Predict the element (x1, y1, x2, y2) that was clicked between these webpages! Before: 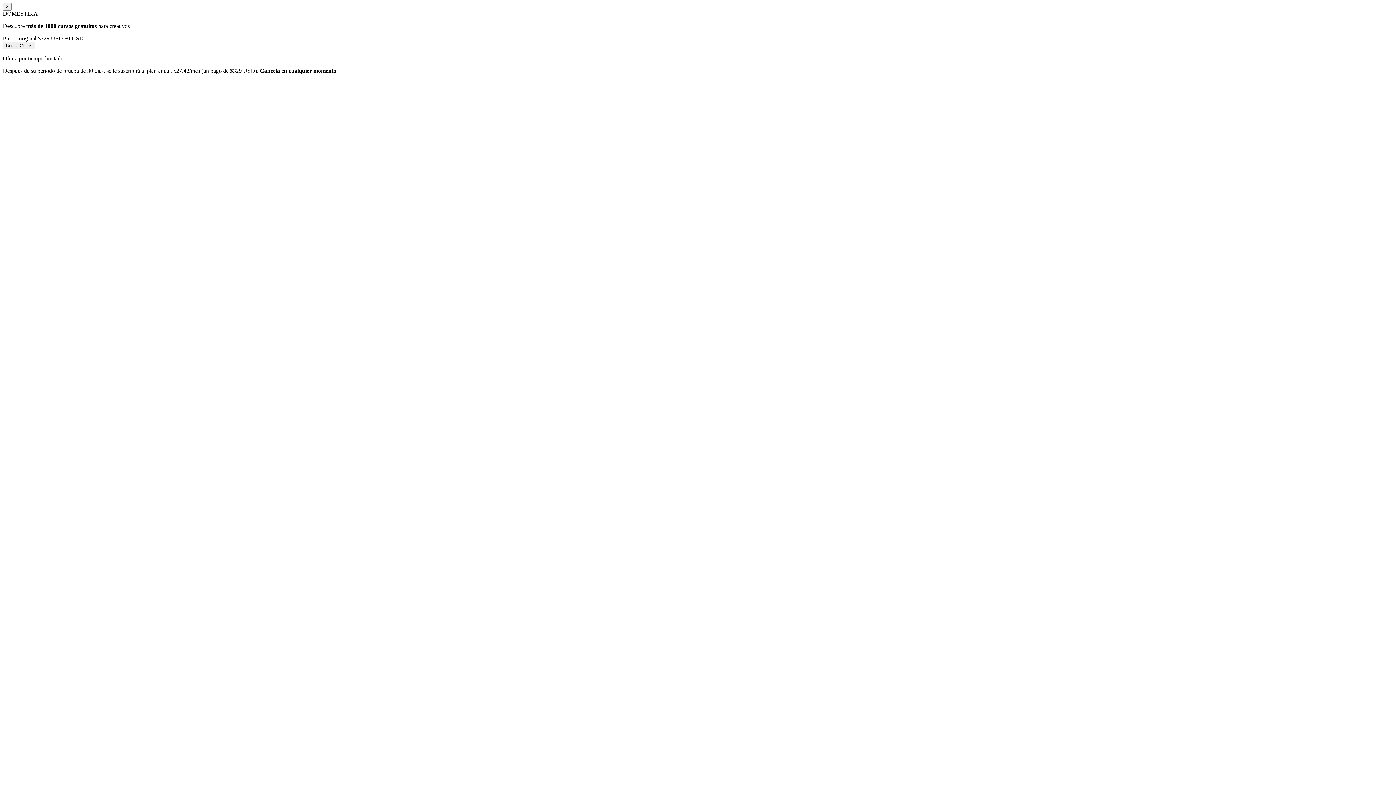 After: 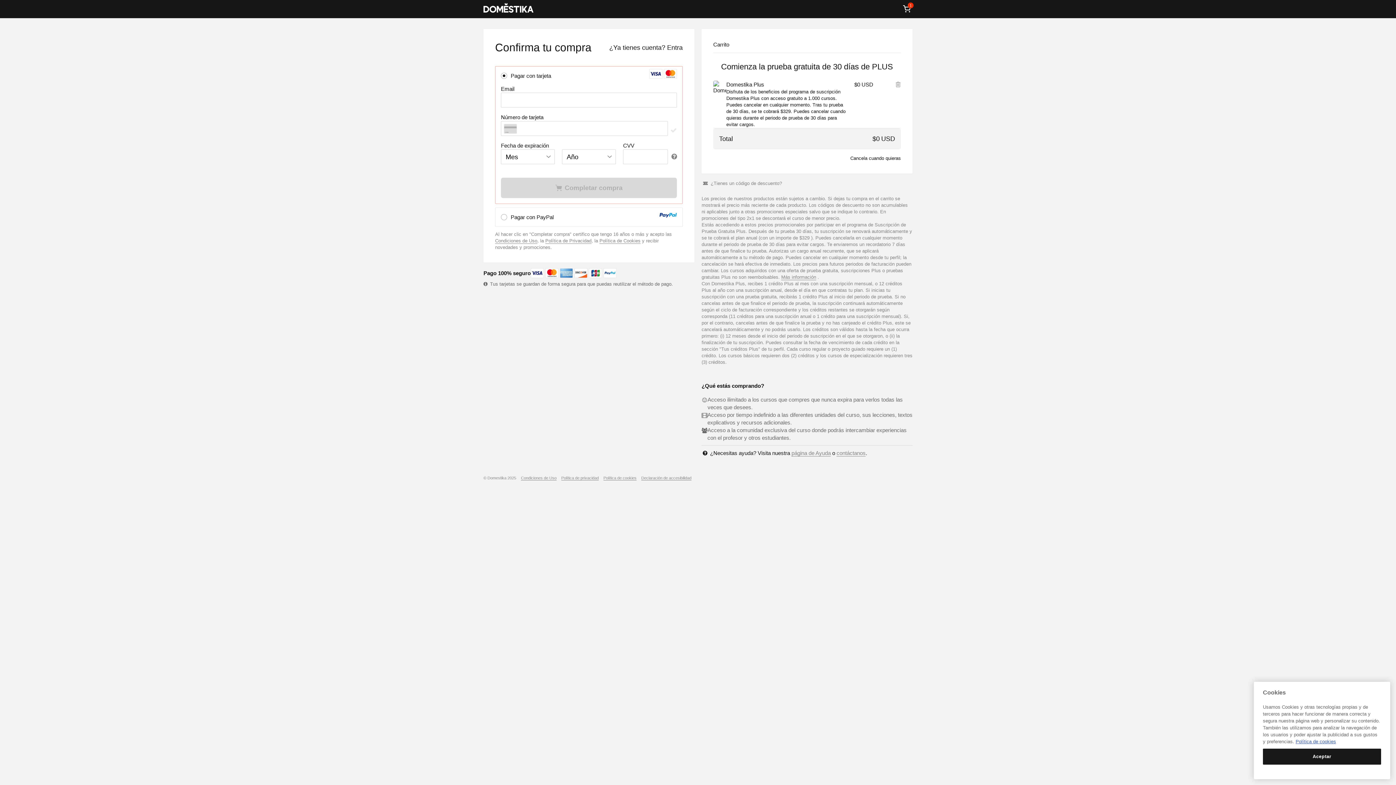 Action: label: Únete Gratis bbox: (2, 41, 35, 49)